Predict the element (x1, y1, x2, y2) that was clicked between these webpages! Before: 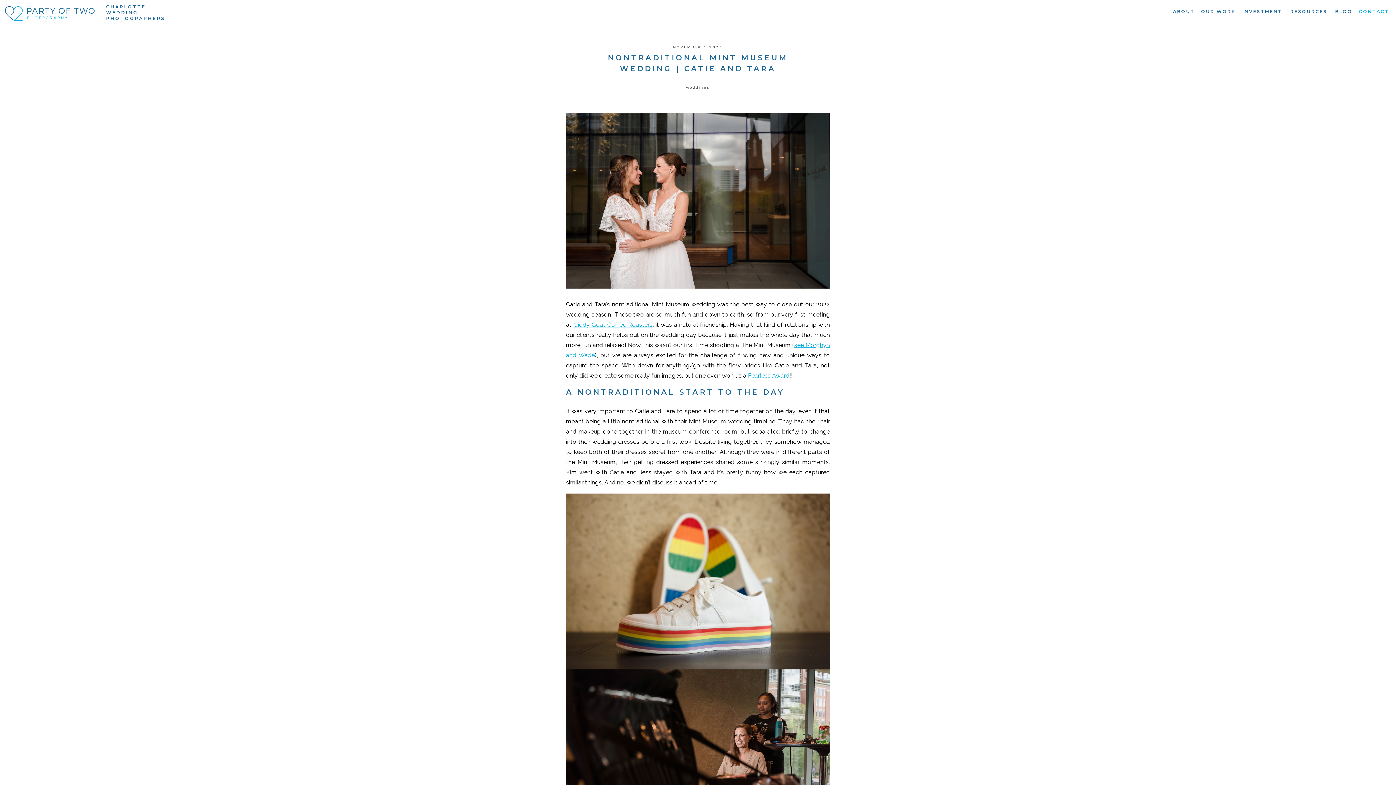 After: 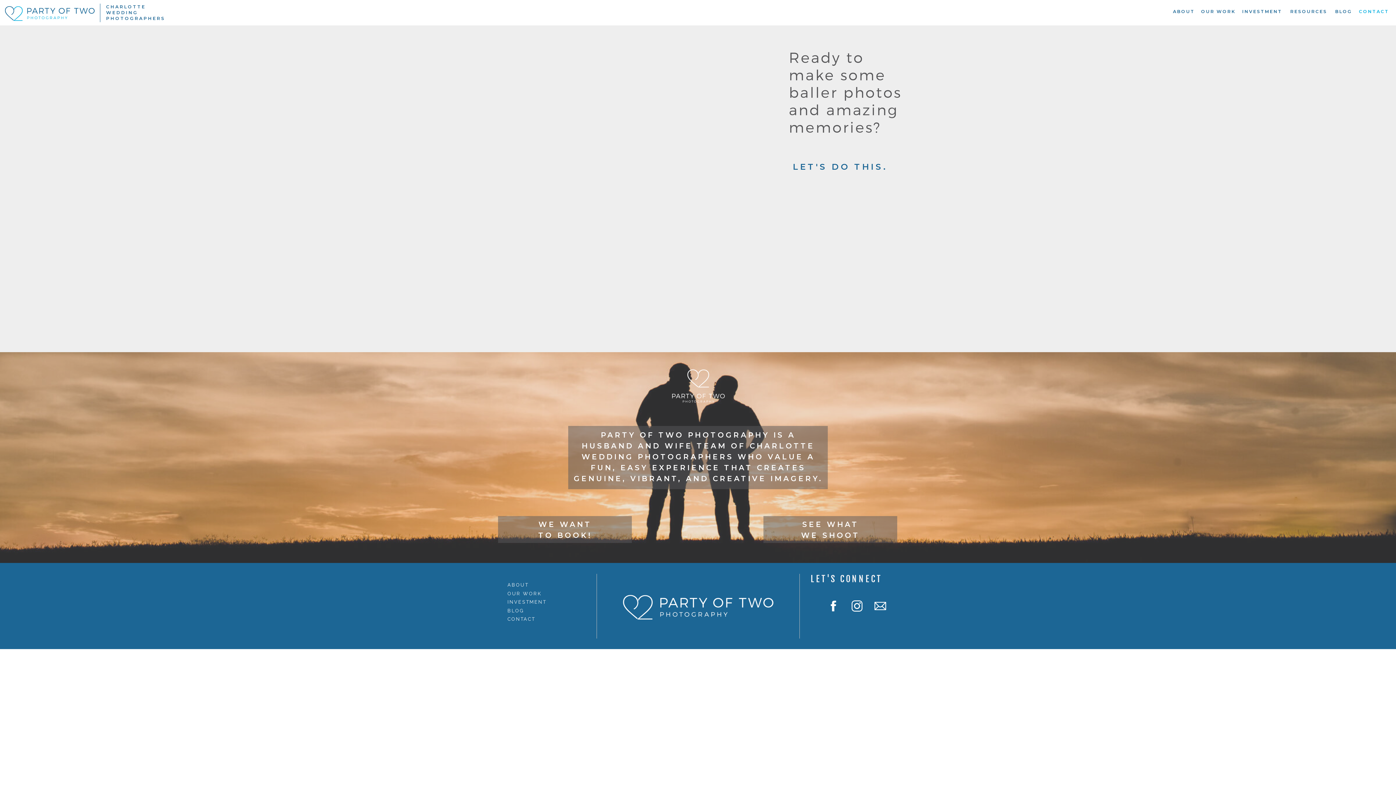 Action: label: CONTACT bbox: (1358, 8, 1390, 17)